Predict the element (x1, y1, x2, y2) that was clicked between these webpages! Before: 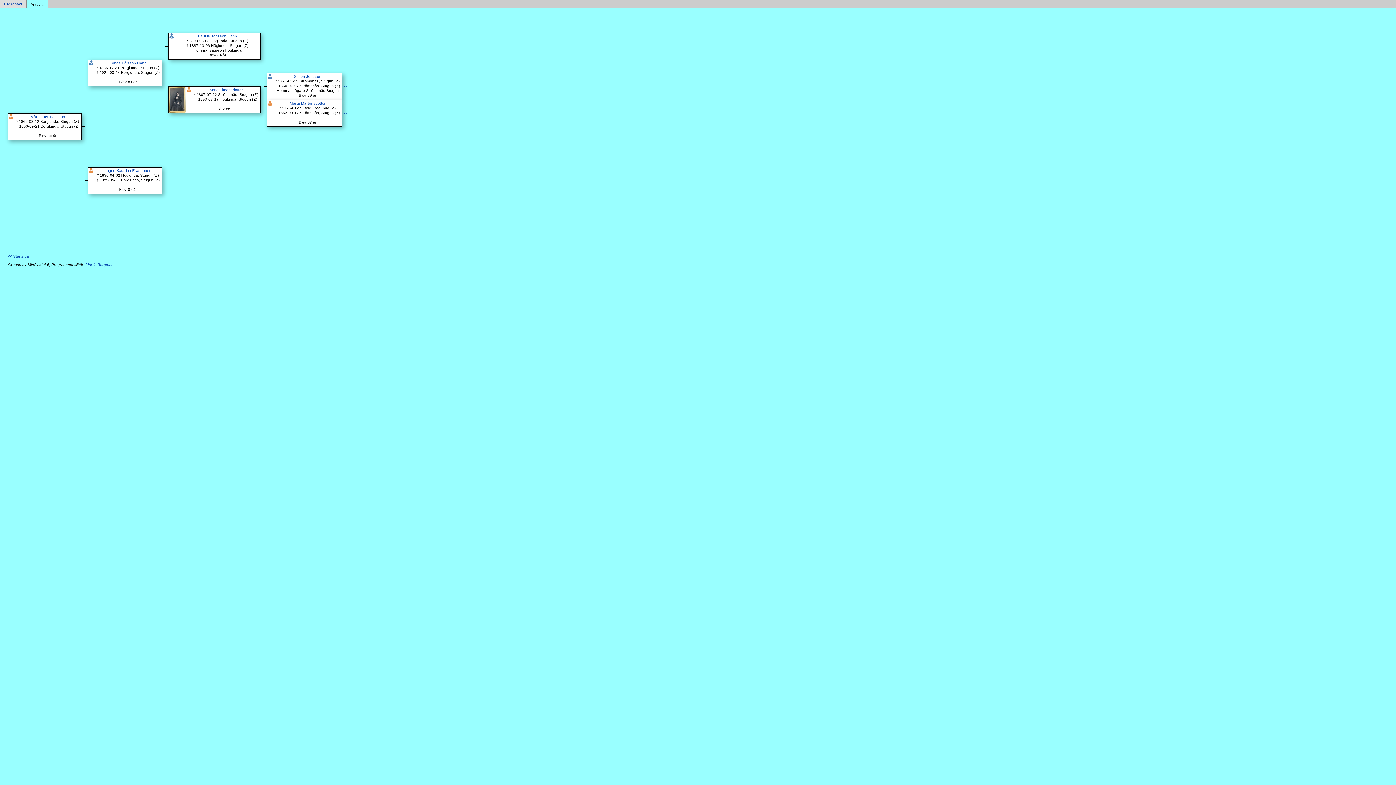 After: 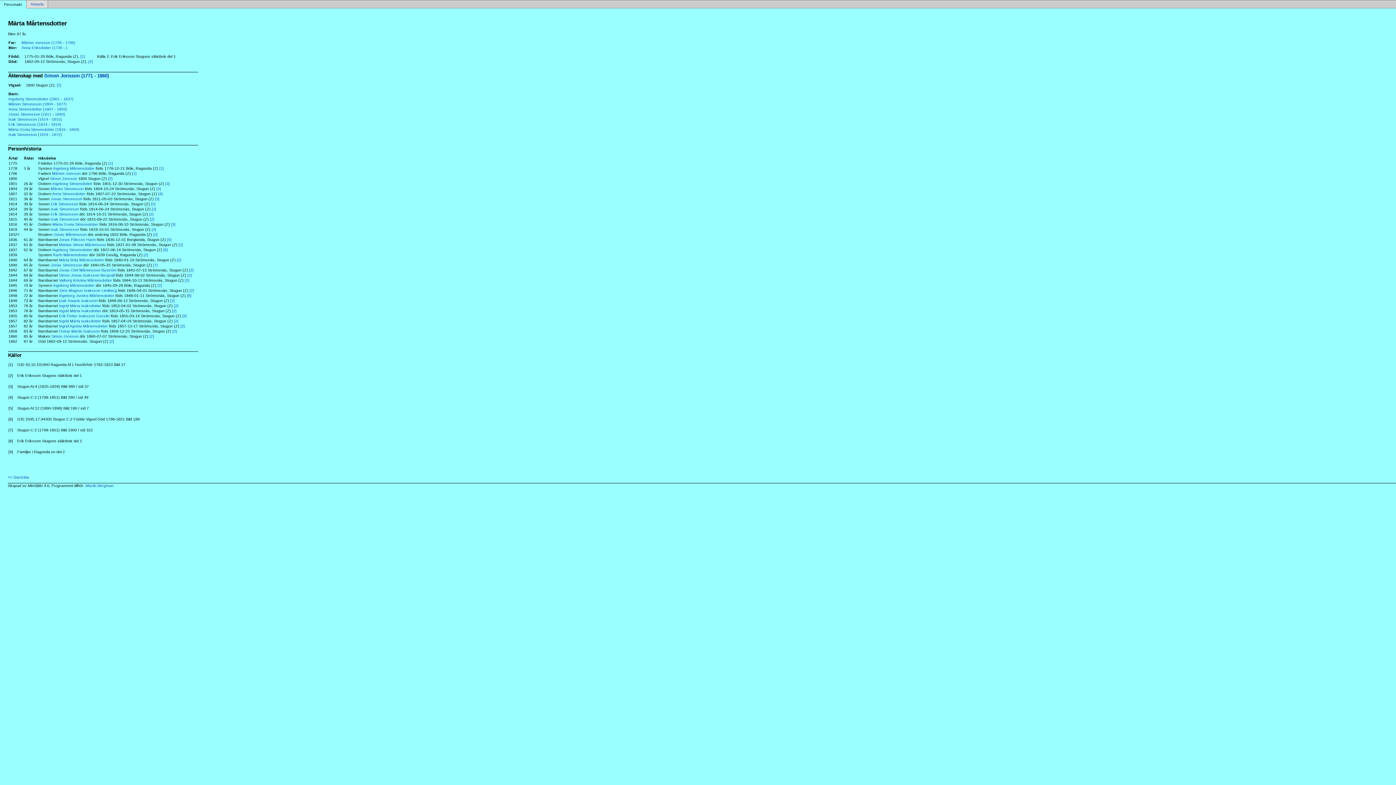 Action: label: Märta Mårtensdotter bbox: (289, 101, 325, 105)